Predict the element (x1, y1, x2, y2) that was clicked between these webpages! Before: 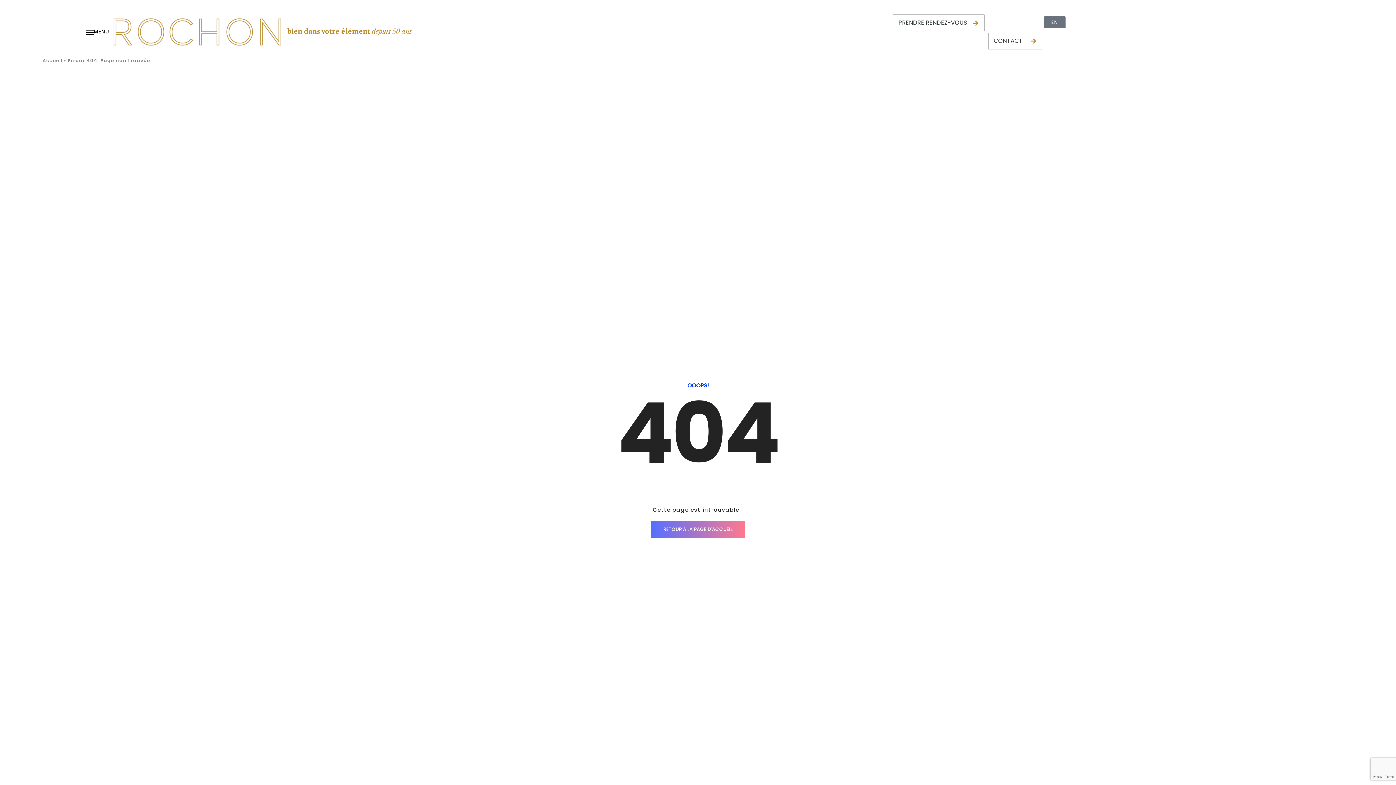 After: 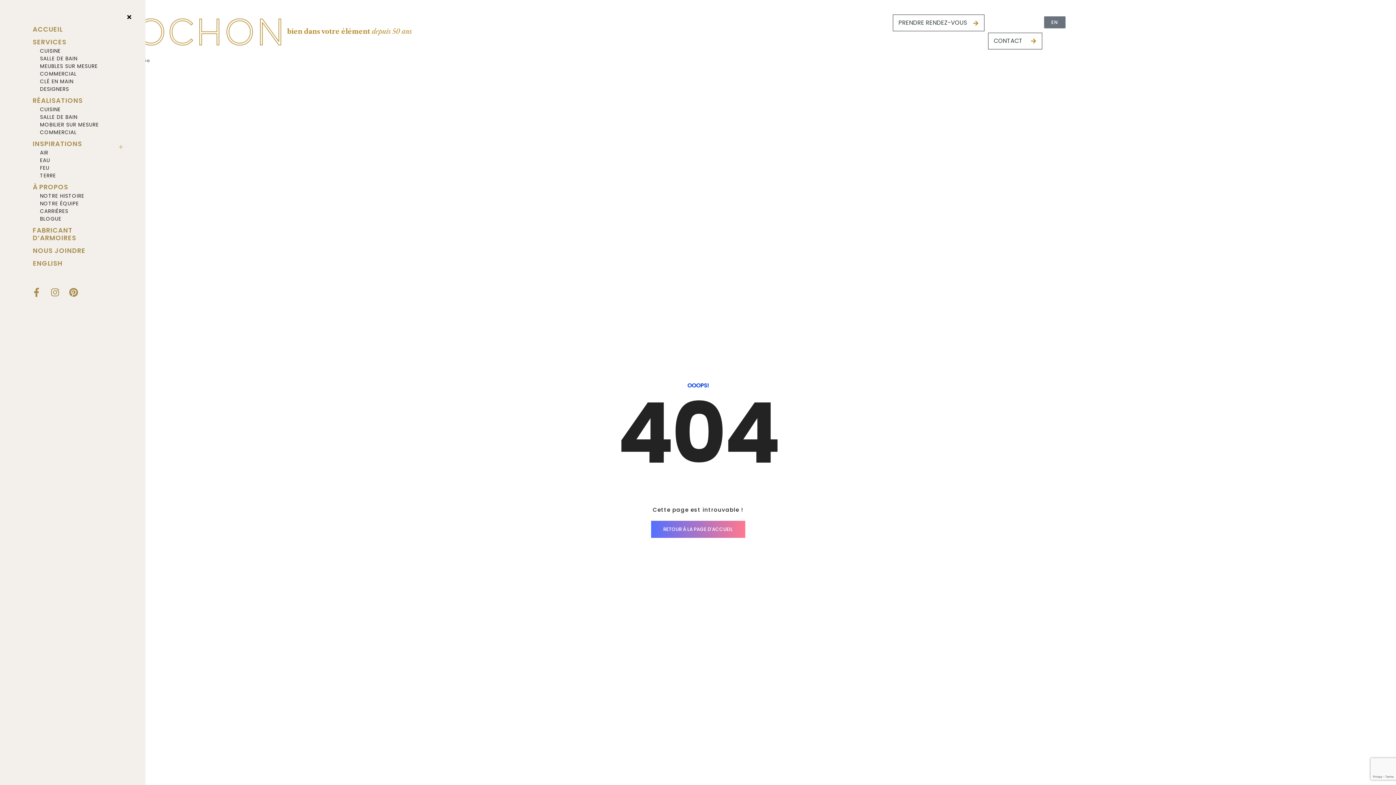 Action: bbox: (85, 28, 93, 35)